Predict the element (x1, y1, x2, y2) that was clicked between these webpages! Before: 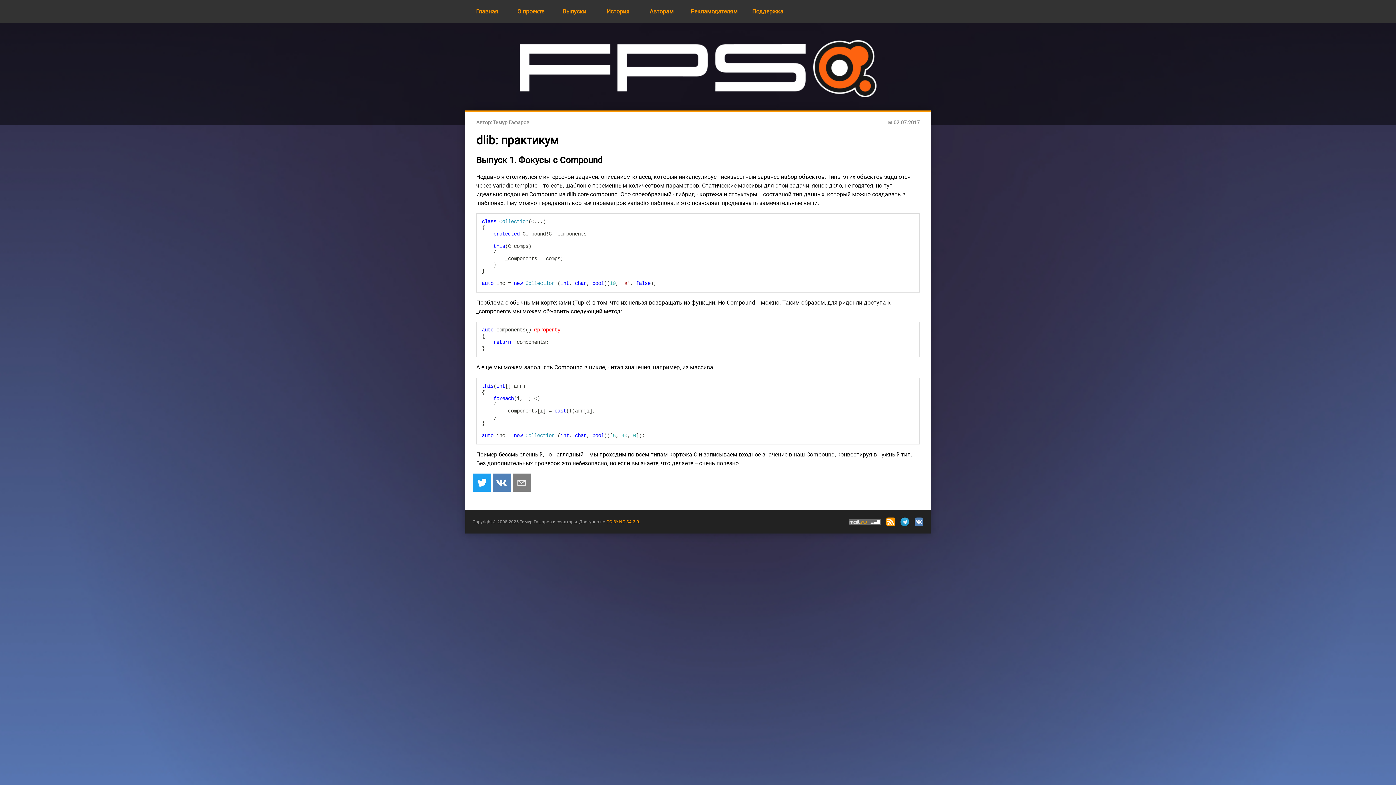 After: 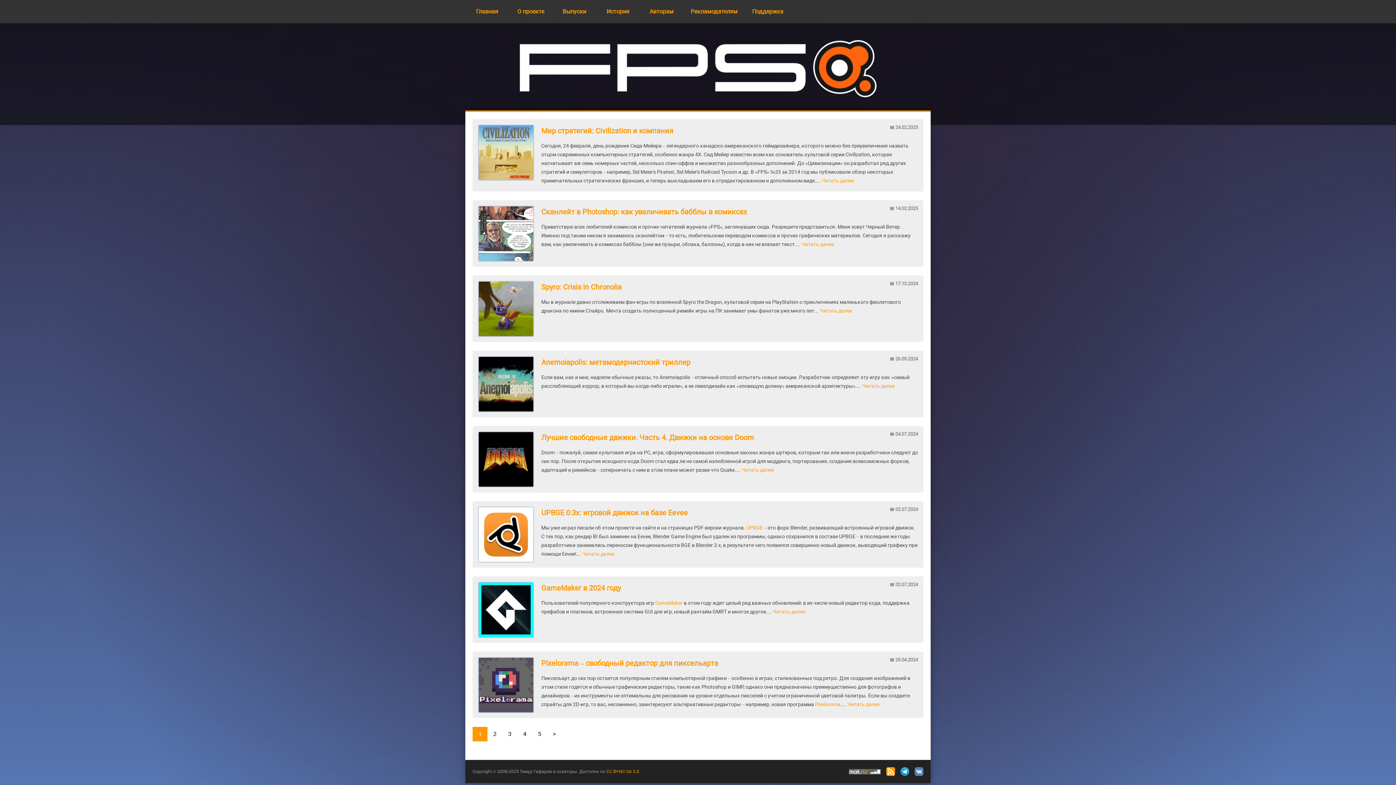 Action: label: Главная bbox: (465, 0, 509, 23)